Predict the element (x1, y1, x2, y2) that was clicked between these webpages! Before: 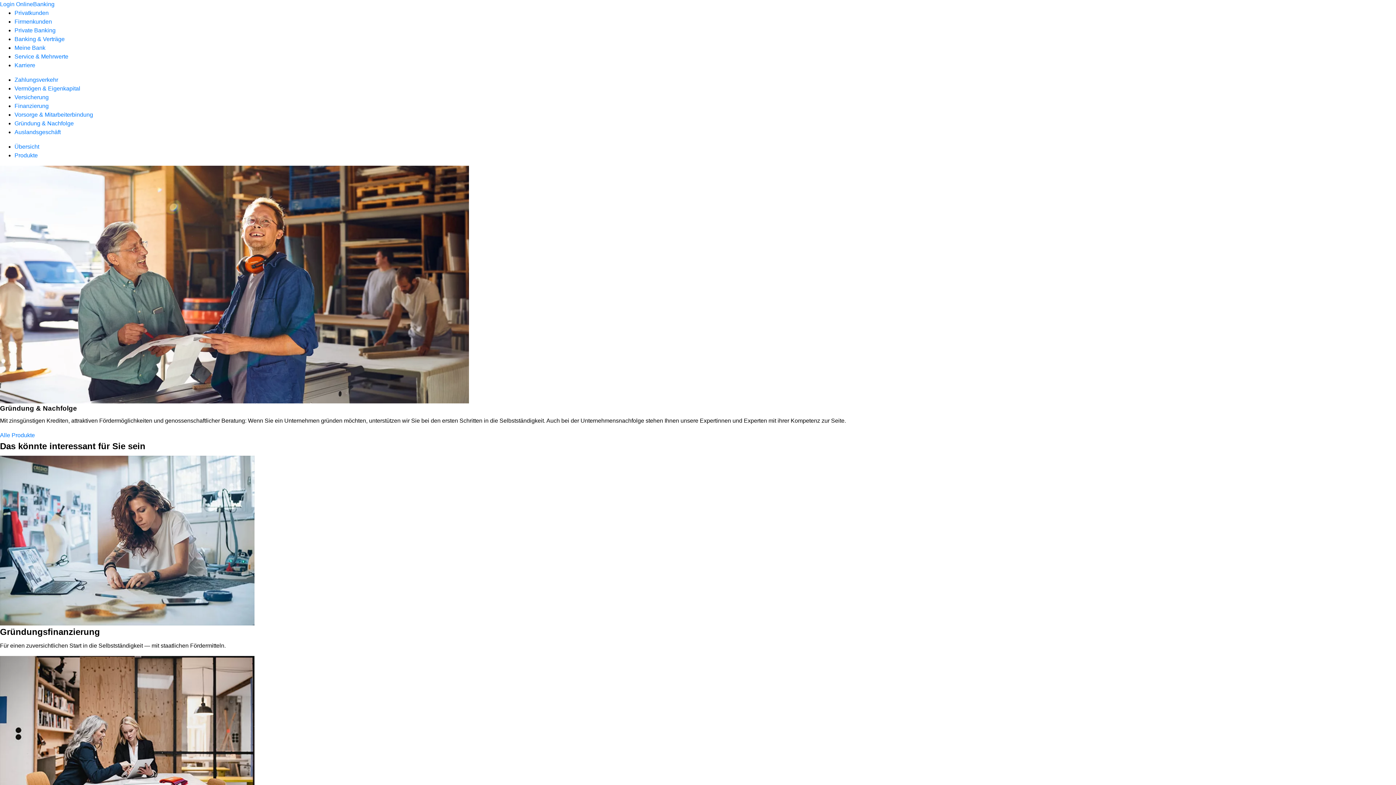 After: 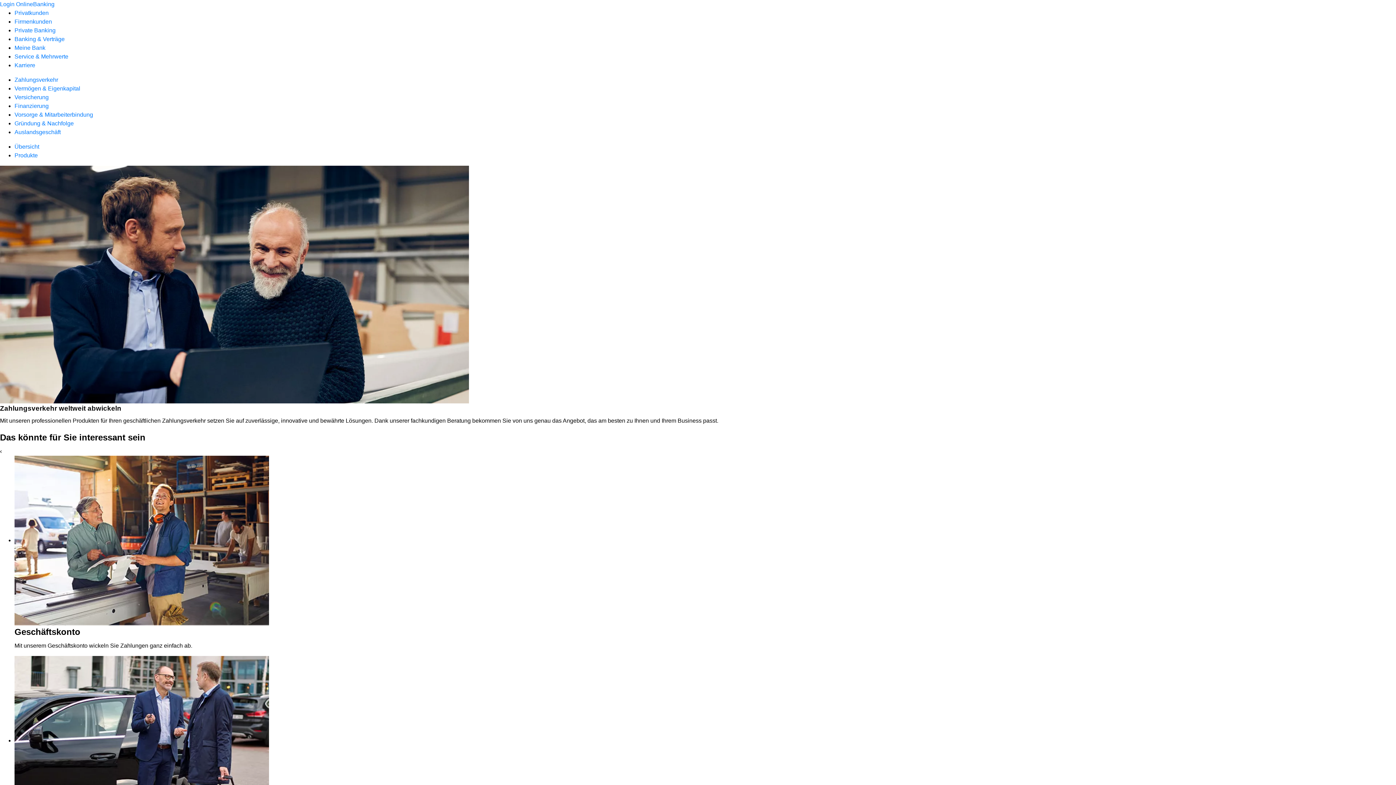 Action: label: Zahlungsverkehr bbox: (14, 76, 58, 82)